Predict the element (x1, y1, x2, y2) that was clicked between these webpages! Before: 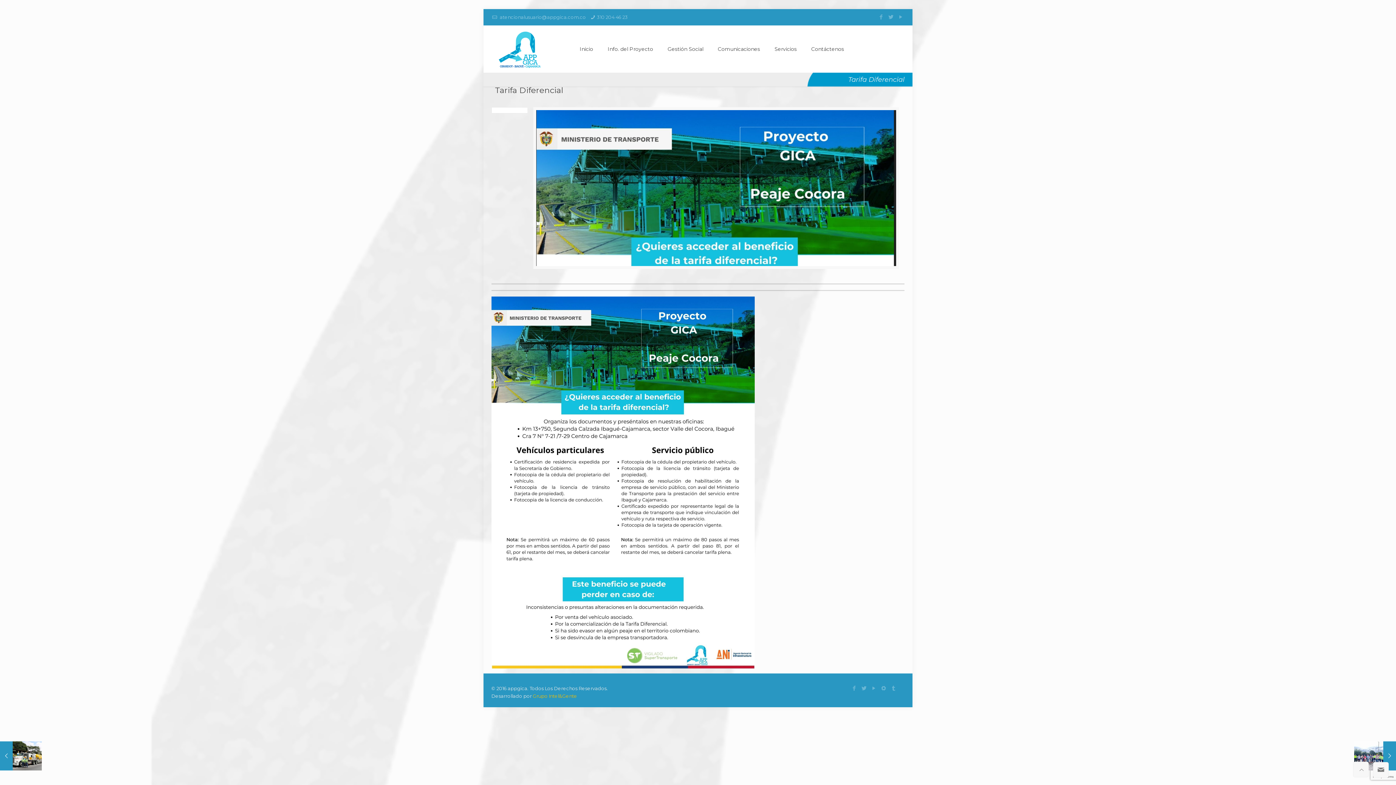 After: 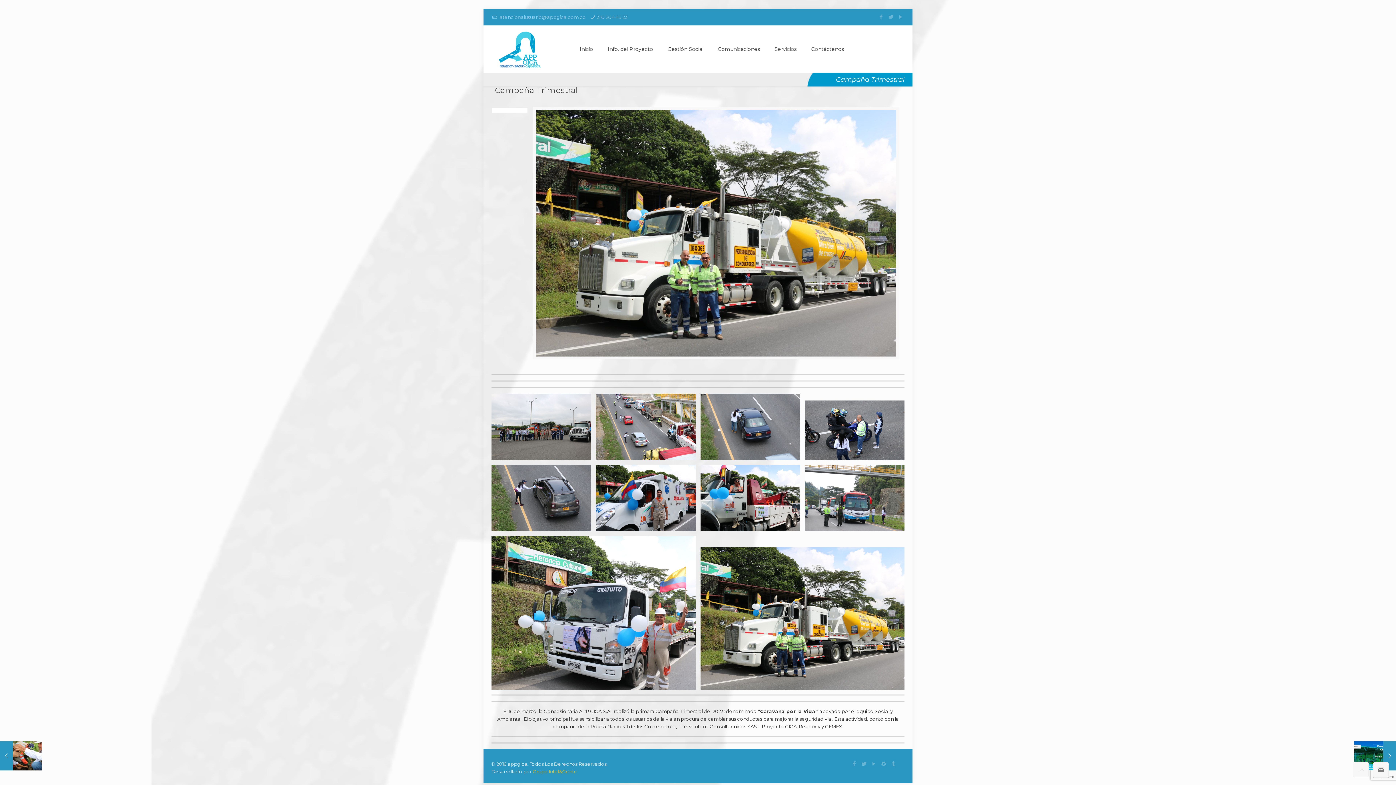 Action: bbox: (0, 741, 41, 770) label: Campaña Trimestral
29 marzo, 2023